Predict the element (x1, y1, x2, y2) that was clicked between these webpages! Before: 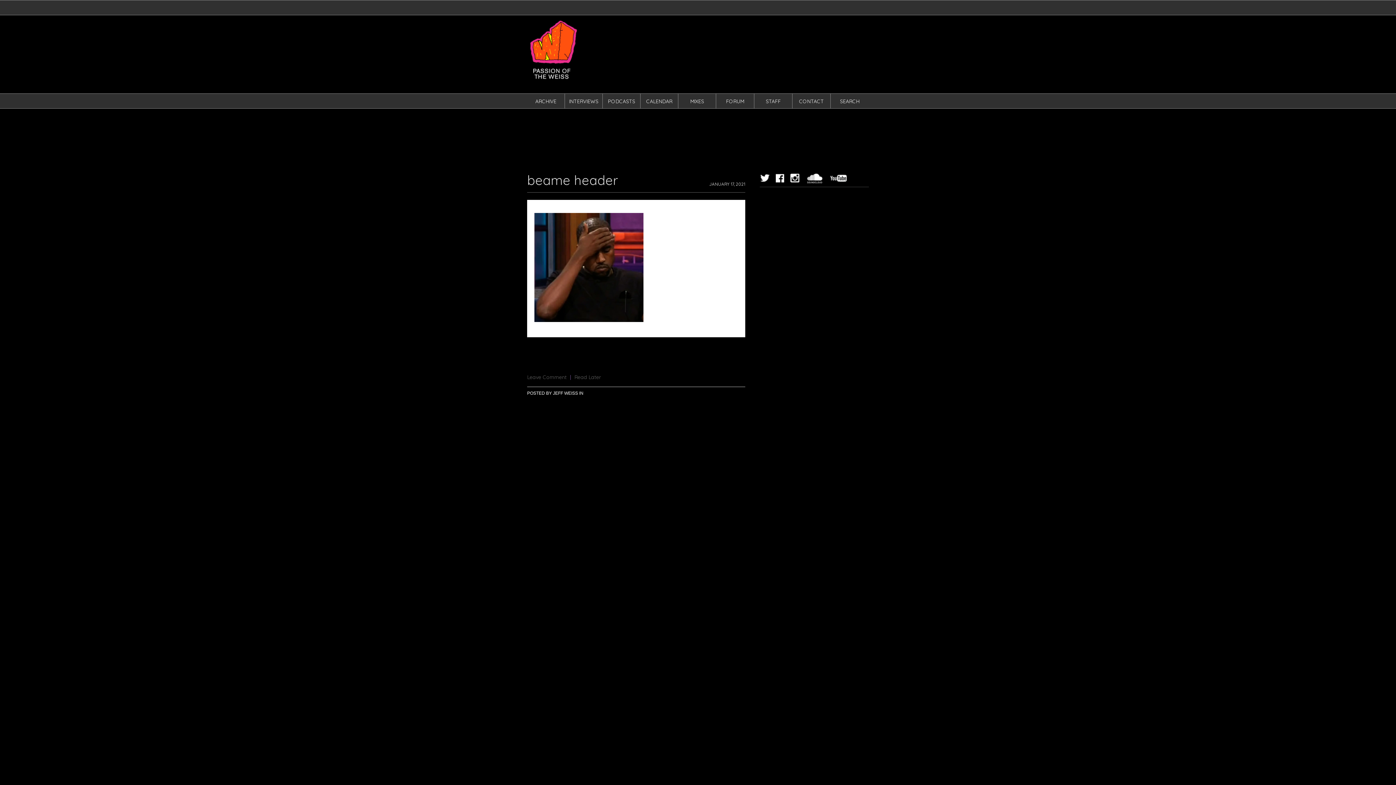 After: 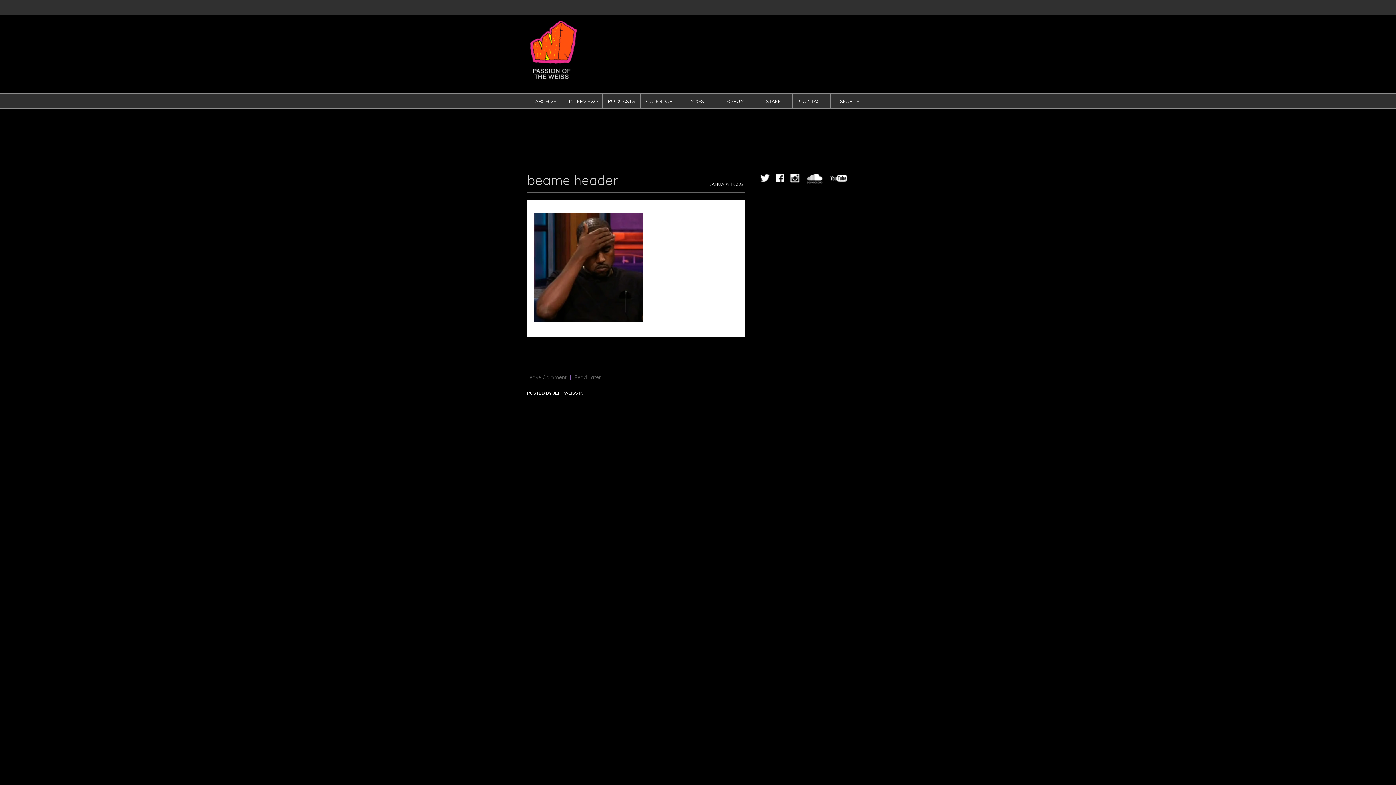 Action: bbox: (527, 172, 618, 188) label: beame header